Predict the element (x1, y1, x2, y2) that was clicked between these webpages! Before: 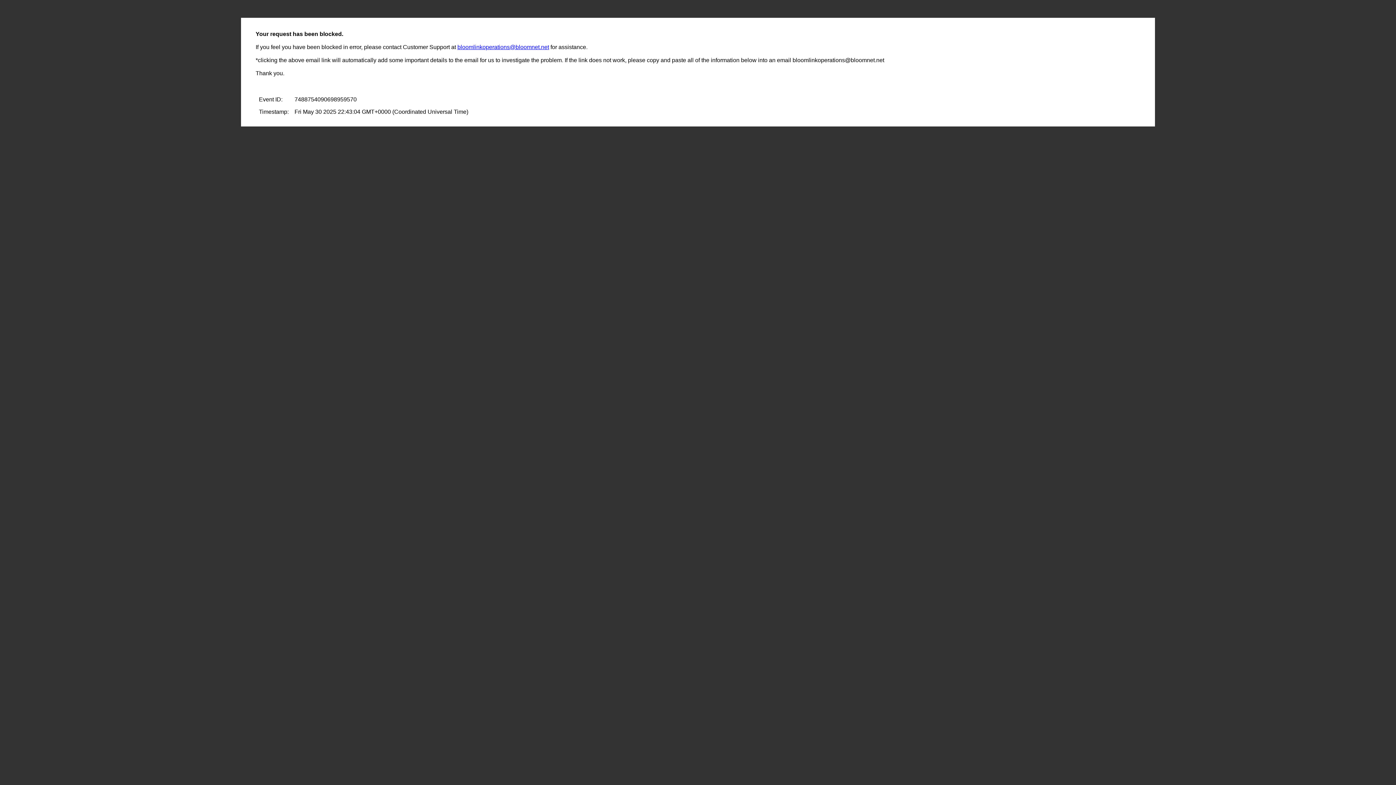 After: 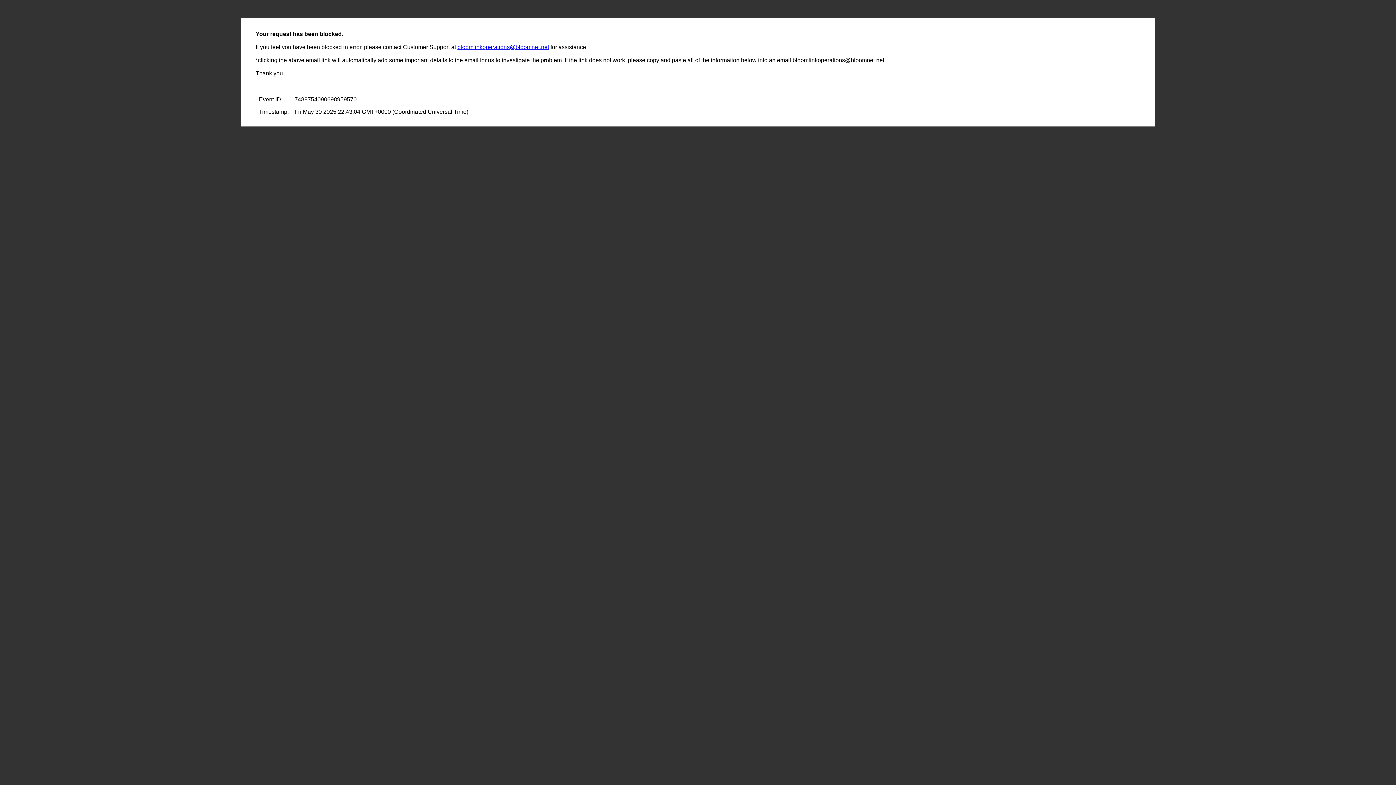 Action: bbox: (457, 44, 549, 50) label: bloomlinkoperations@bloomnet.net